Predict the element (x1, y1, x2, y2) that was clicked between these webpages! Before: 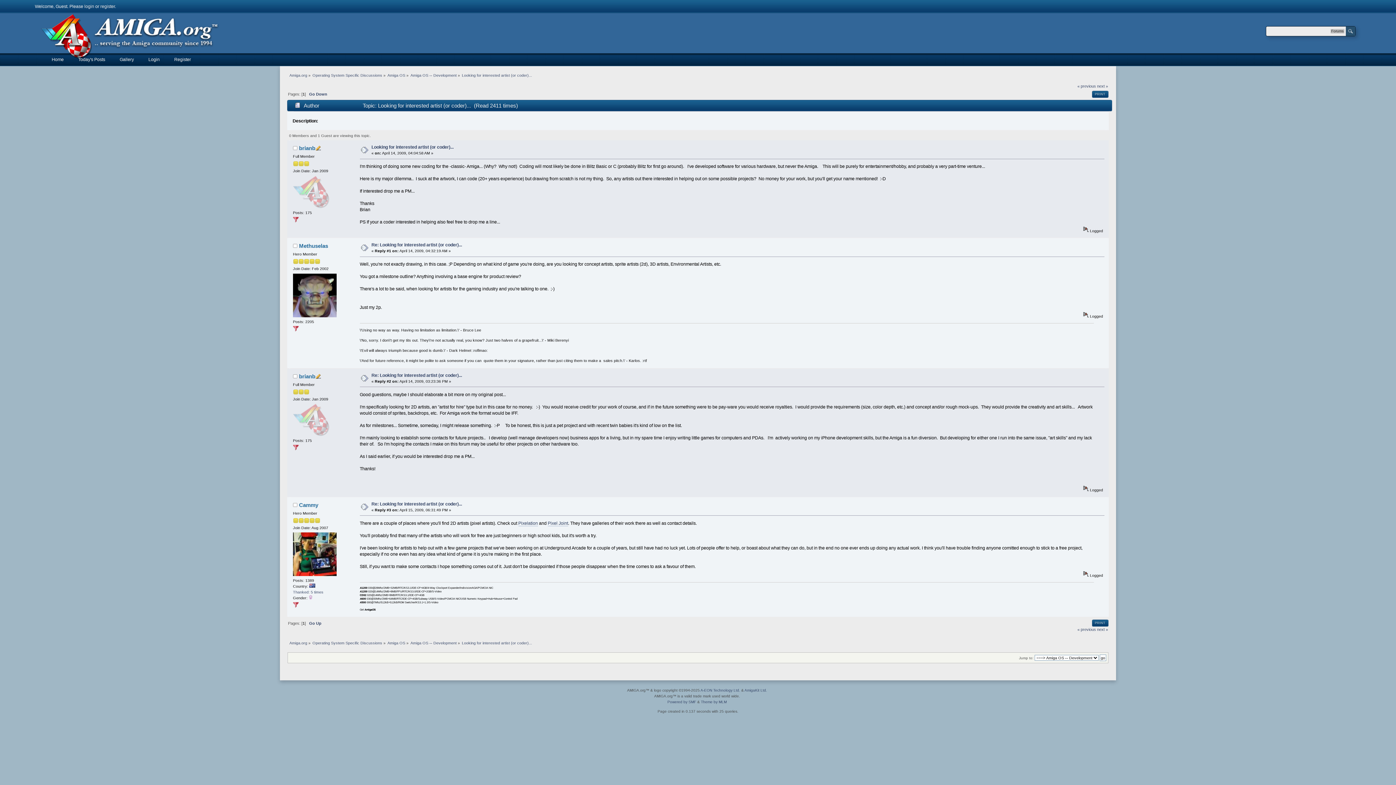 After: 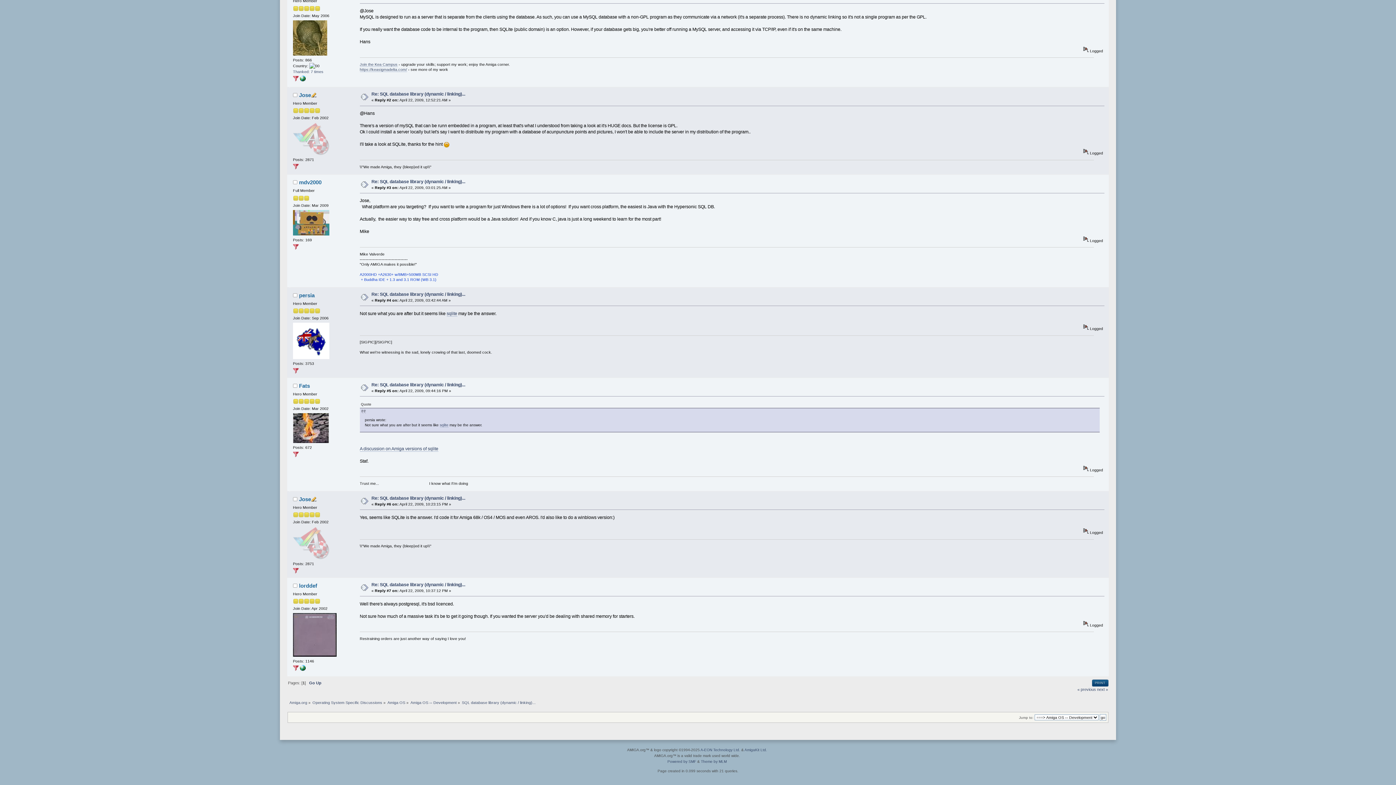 Action: label: « previous bbox: (1077, 627, 1096, 632)